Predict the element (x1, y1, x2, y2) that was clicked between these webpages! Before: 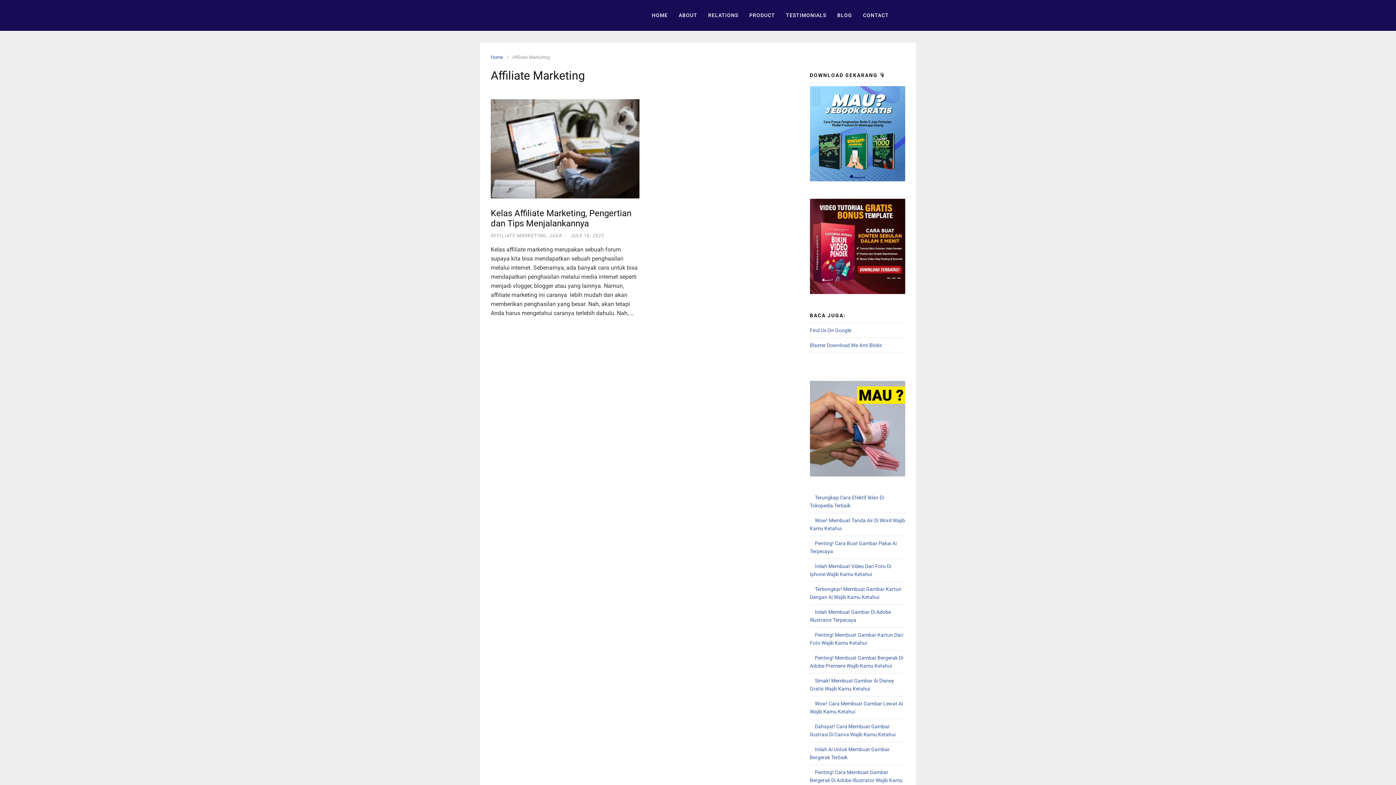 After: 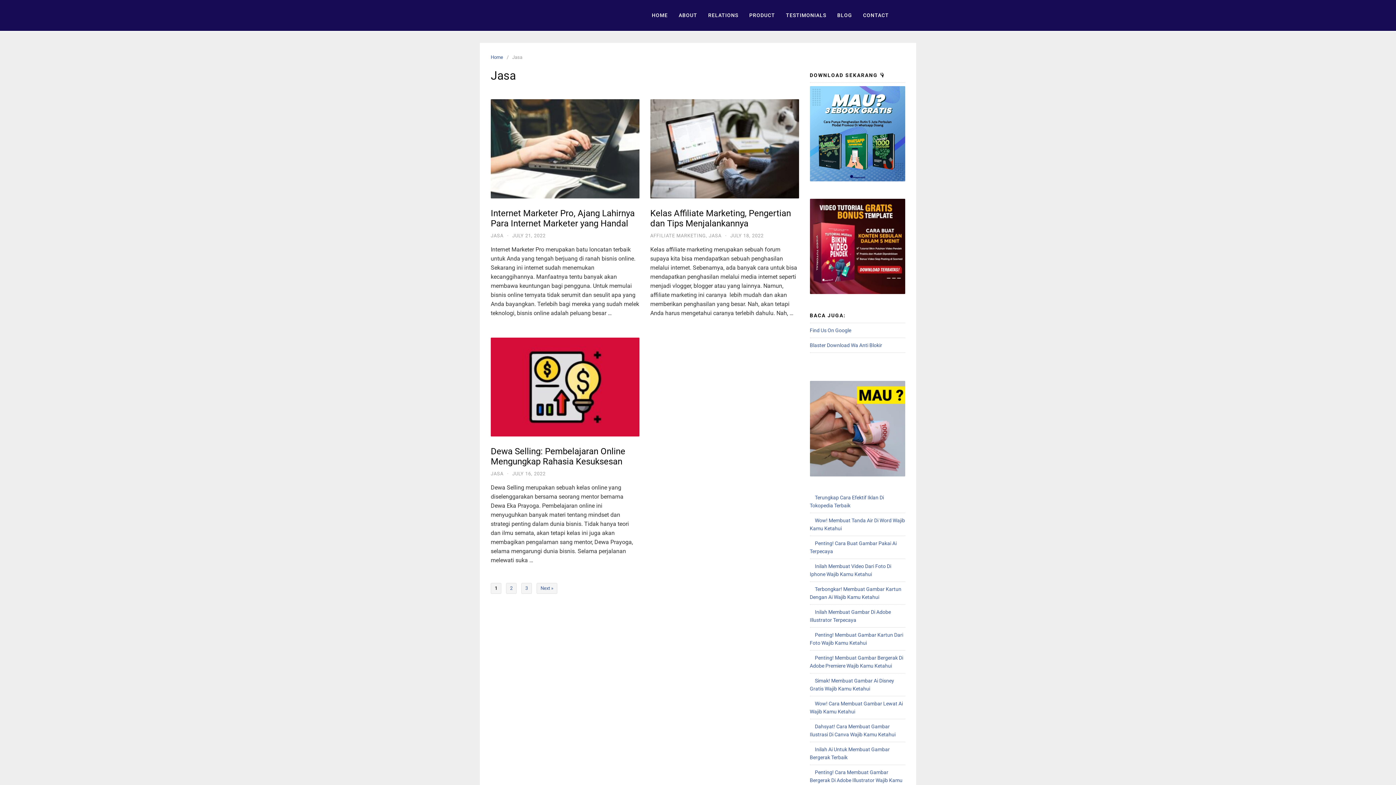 Action: bbox: (549, 232, 562, 238) label: JASA